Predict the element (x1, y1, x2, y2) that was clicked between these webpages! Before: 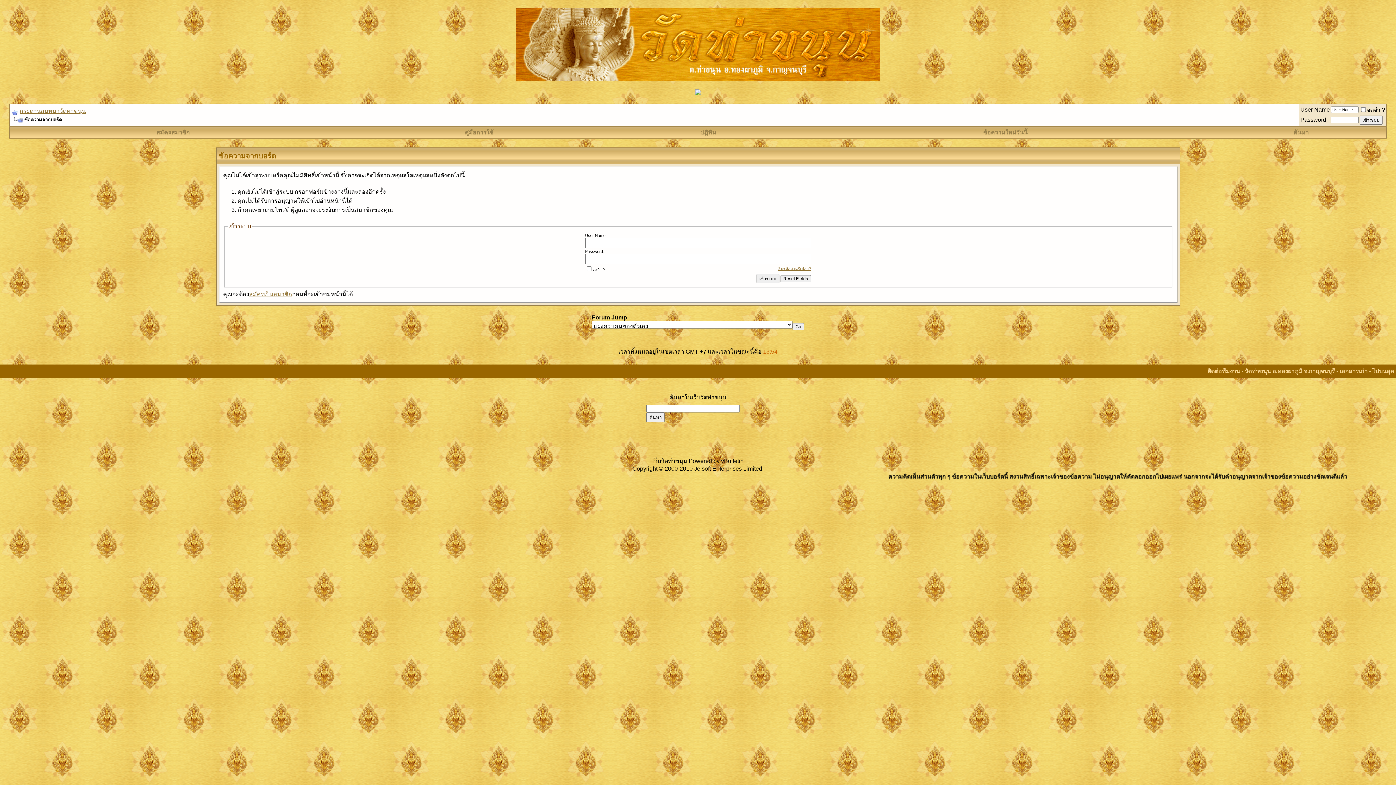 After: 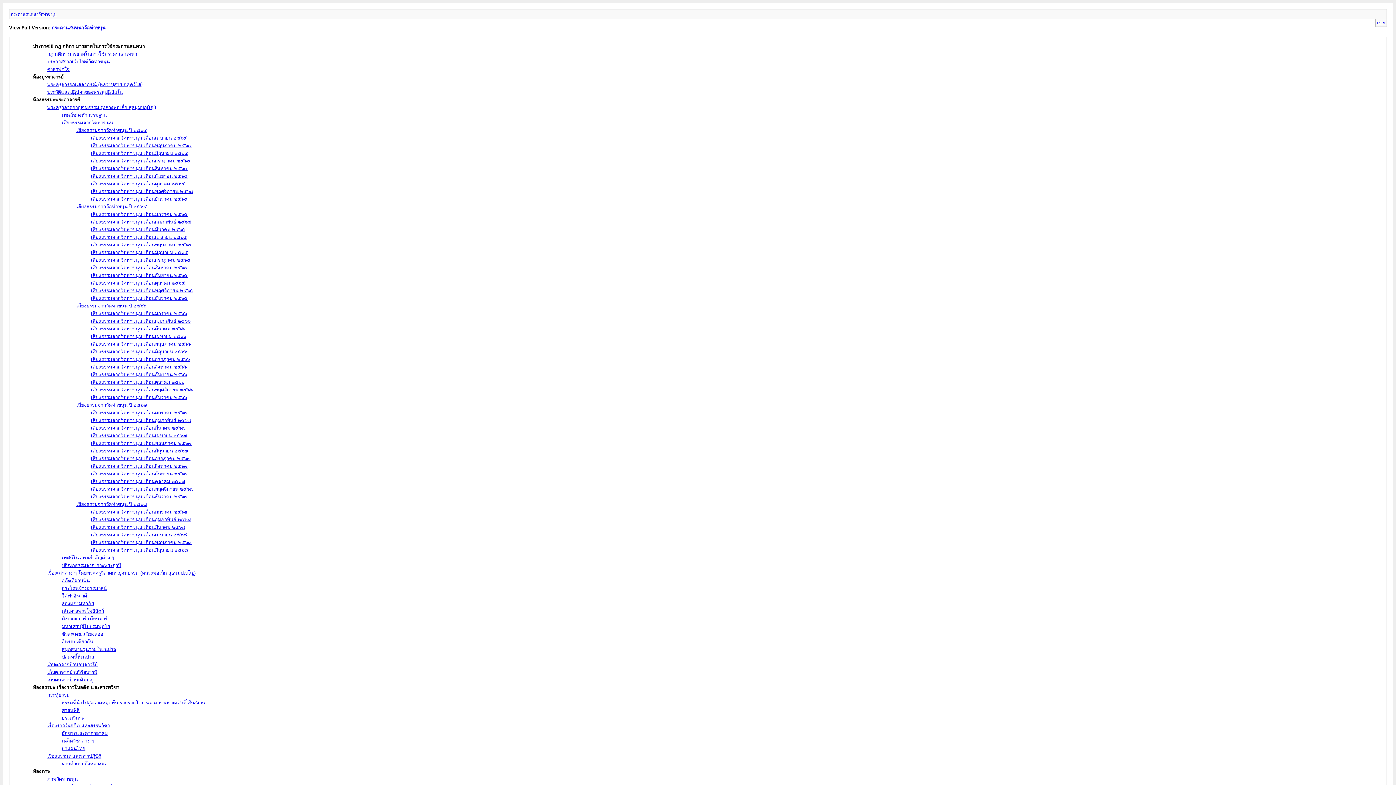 Action: bbox: (1340, 368, 1368, 374) label: เอกสารเก่า